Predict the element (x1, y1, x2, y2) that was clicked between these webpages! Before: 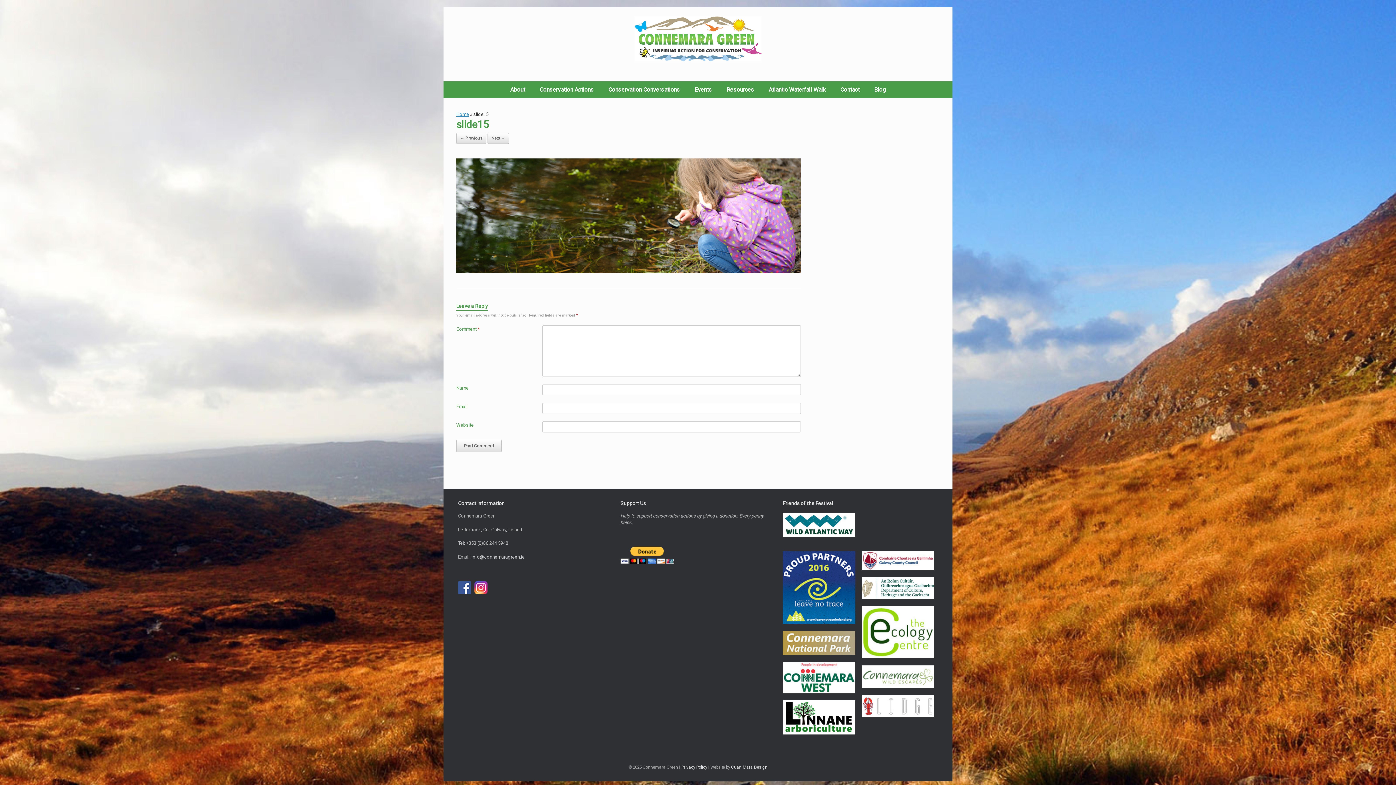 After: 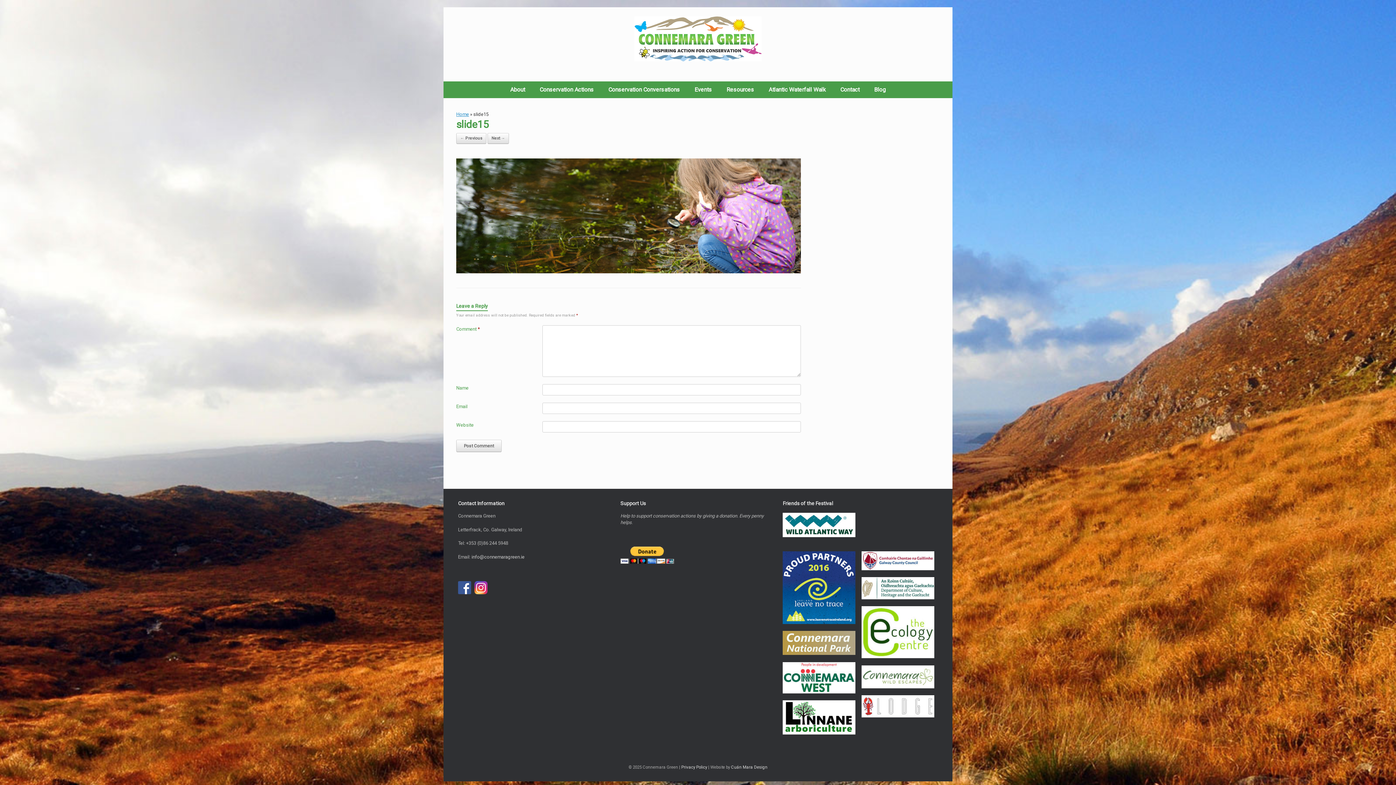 Action: bbox: (731, 765, 767, 770) label: Cuán Mara Design